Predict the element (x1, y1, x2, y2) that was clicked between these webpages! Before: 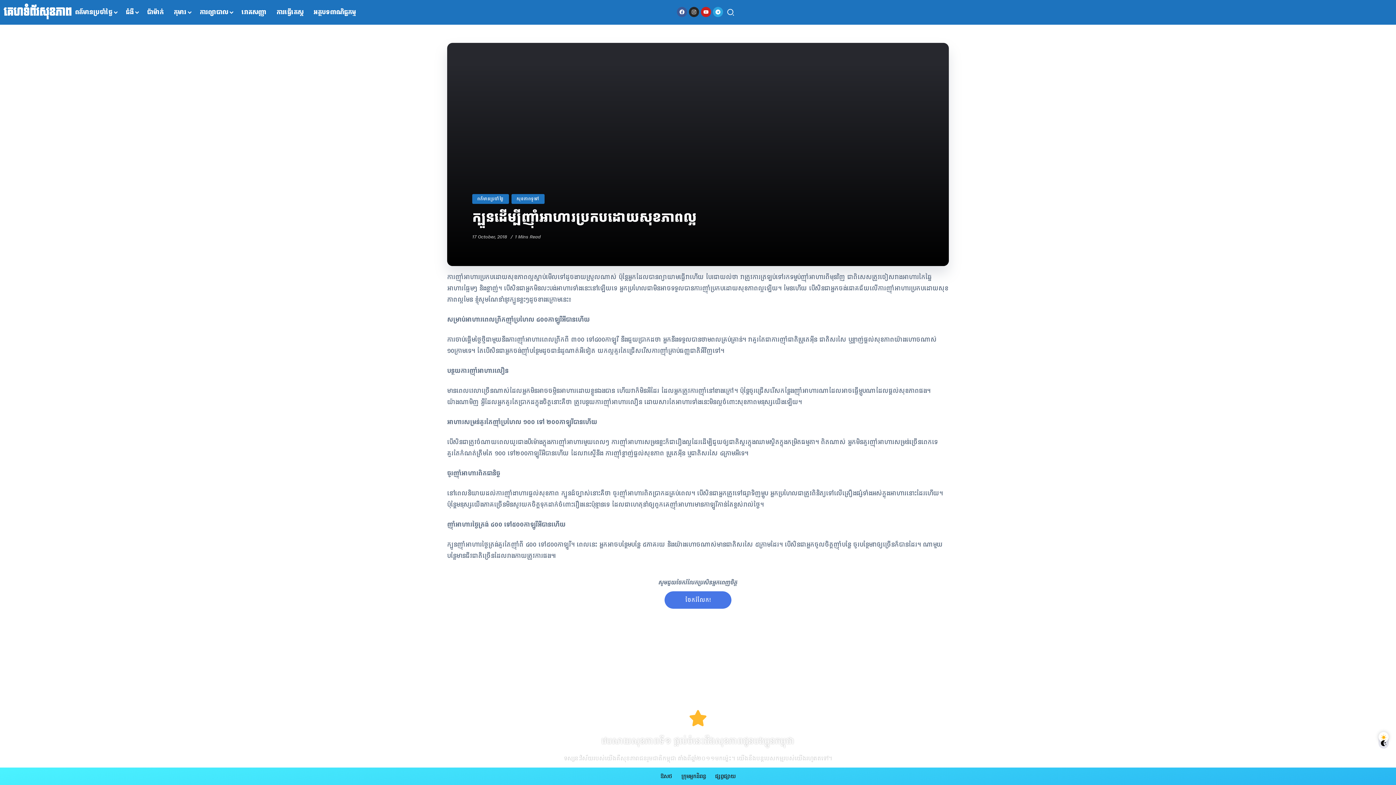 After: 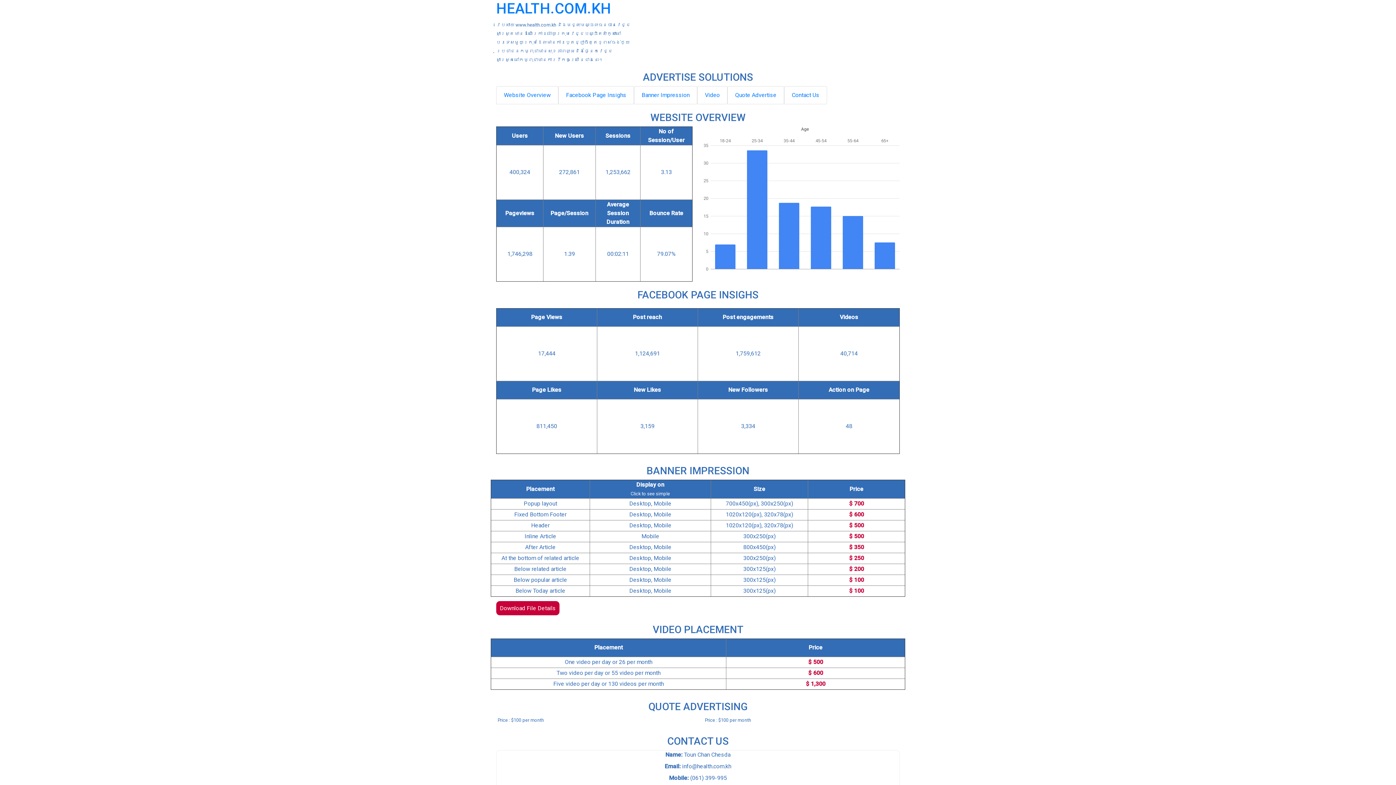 Action: label: ផ្សព្វផ្សាយ bbox: (712, 771, 738, 782)